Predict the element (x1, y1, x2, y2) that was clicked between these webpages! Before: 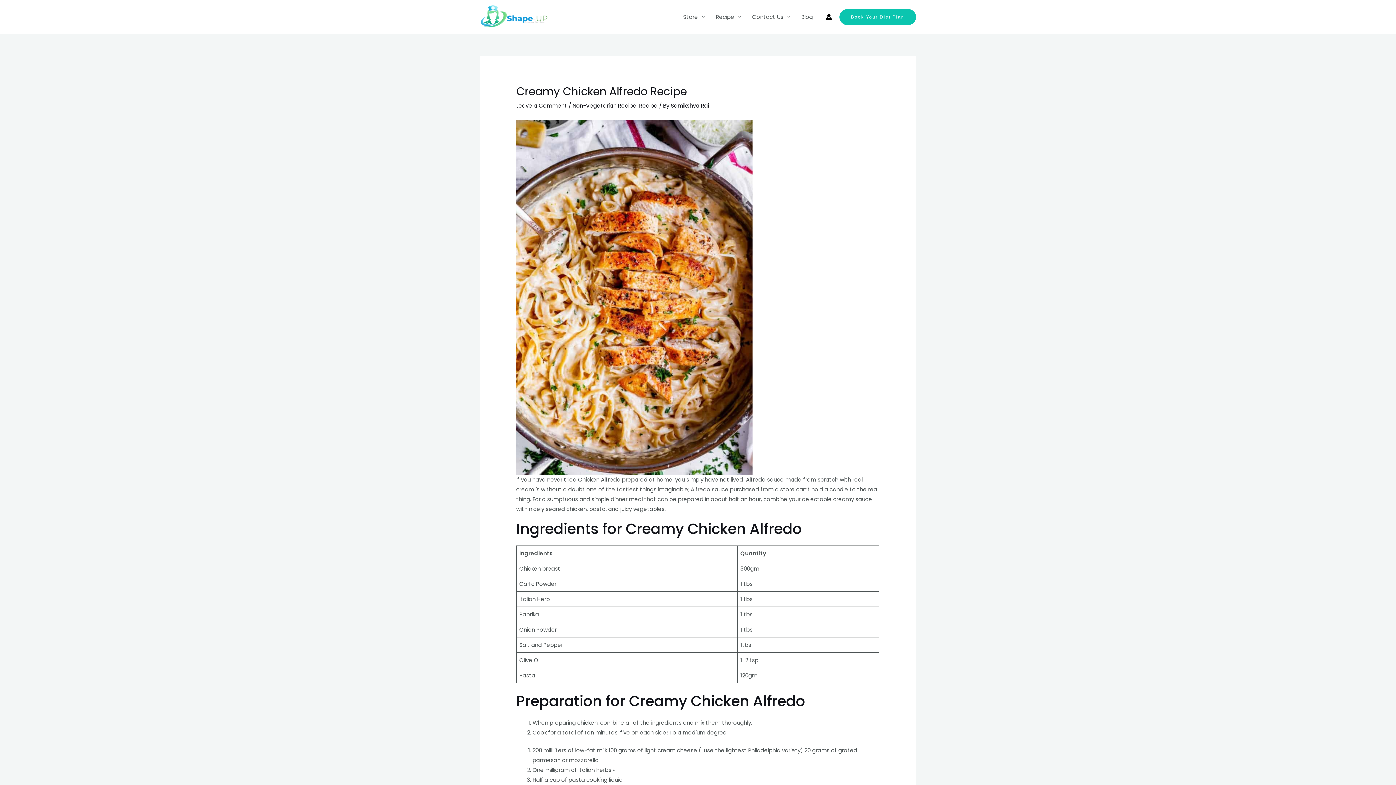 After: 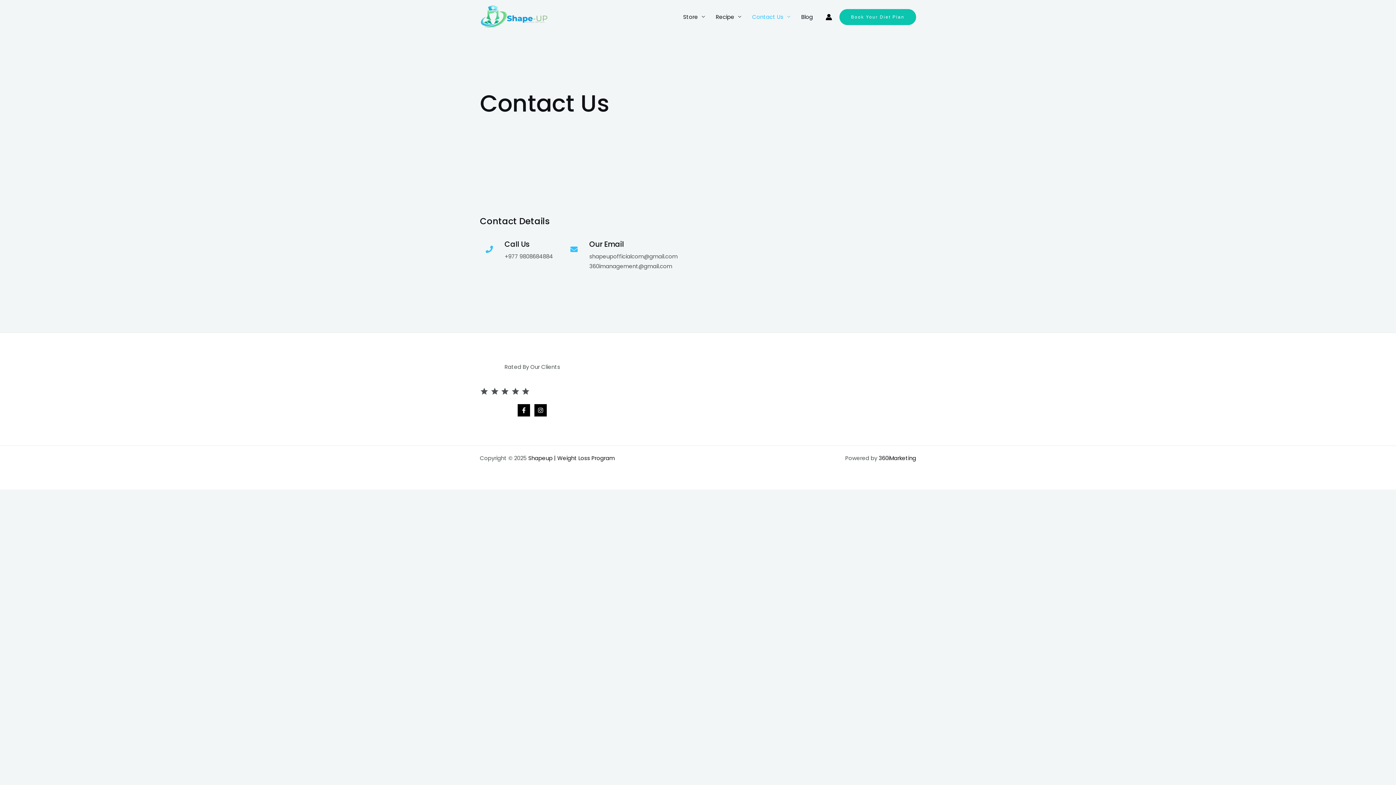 Action: bbox: (746, 7, 796, 26) label: Contact Us